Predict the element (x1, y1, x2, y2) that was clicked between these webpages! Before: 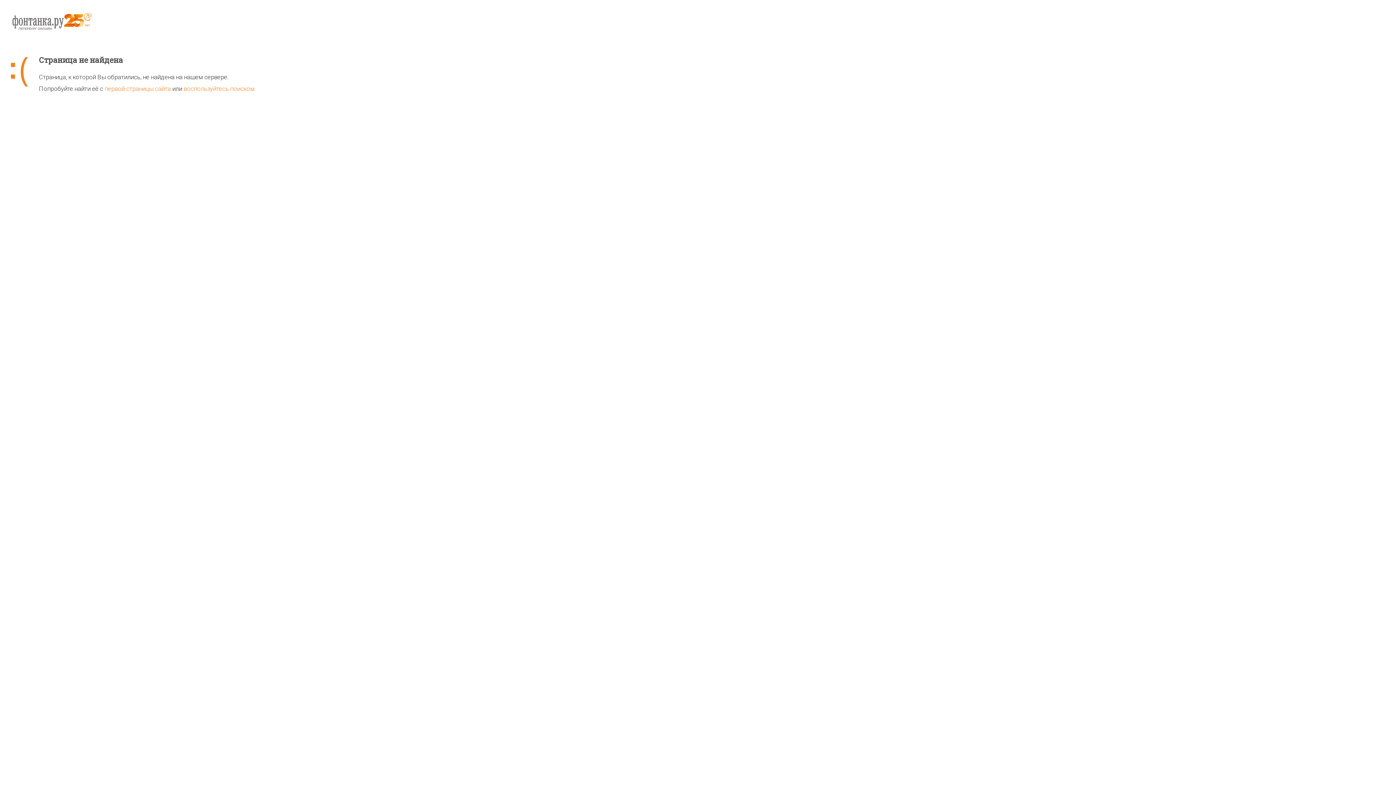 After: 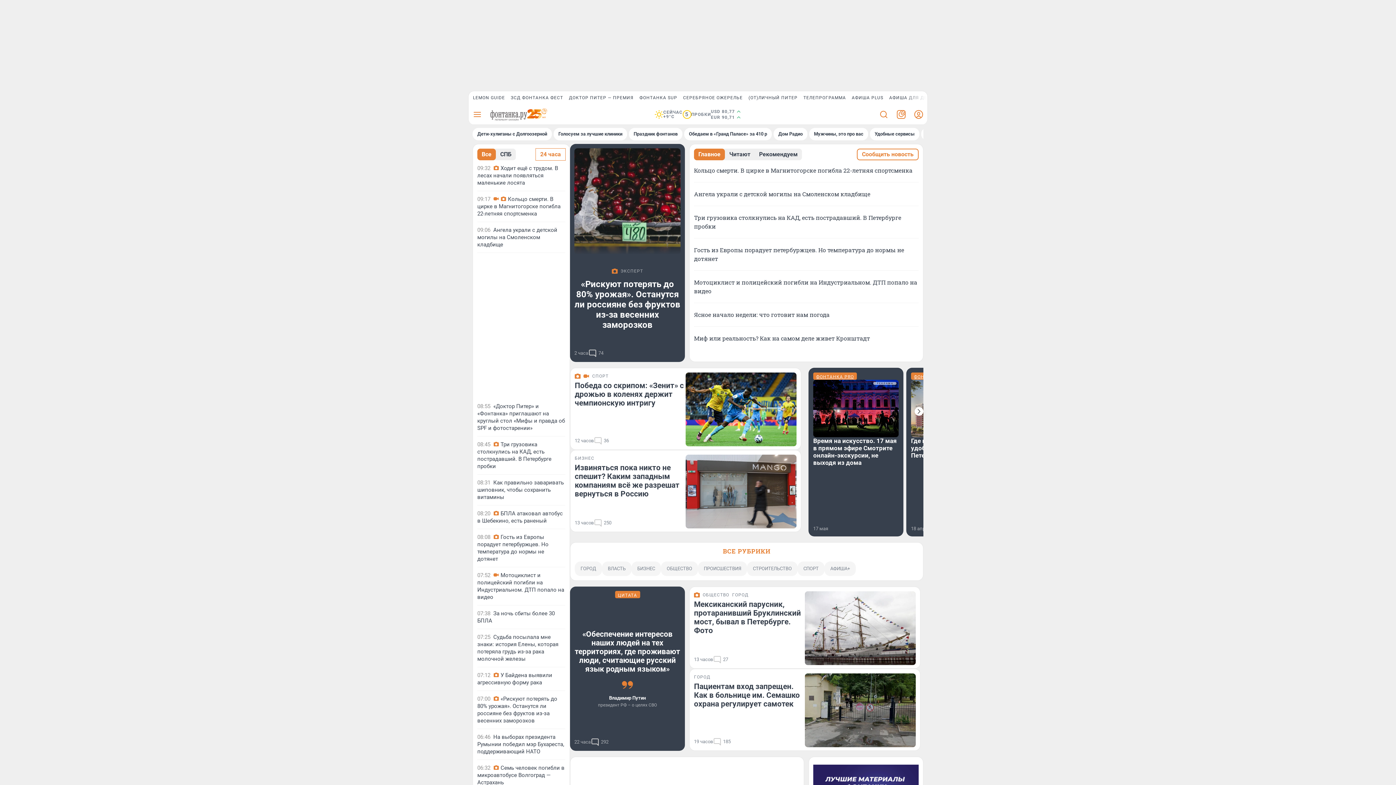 Action: bbox: (10, 11, 1385, 55)